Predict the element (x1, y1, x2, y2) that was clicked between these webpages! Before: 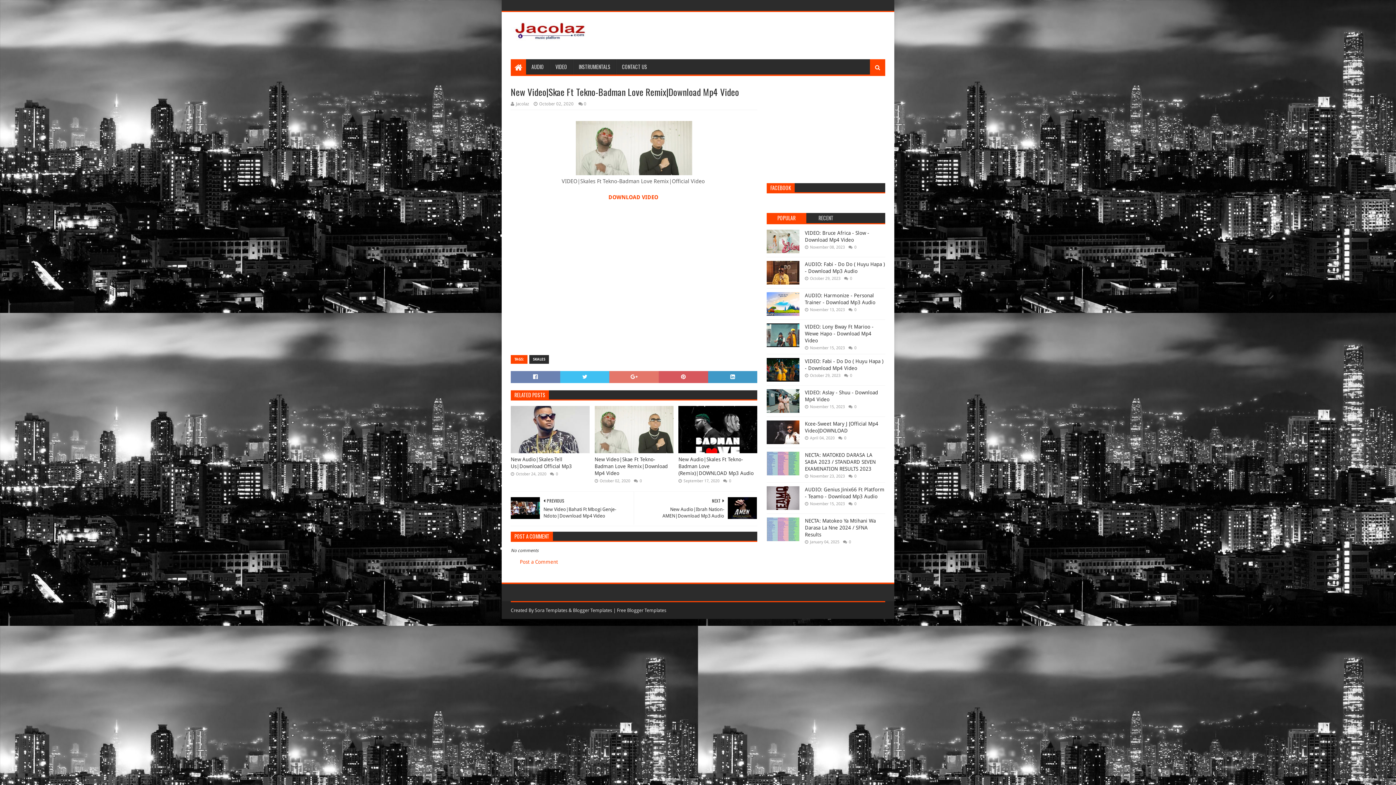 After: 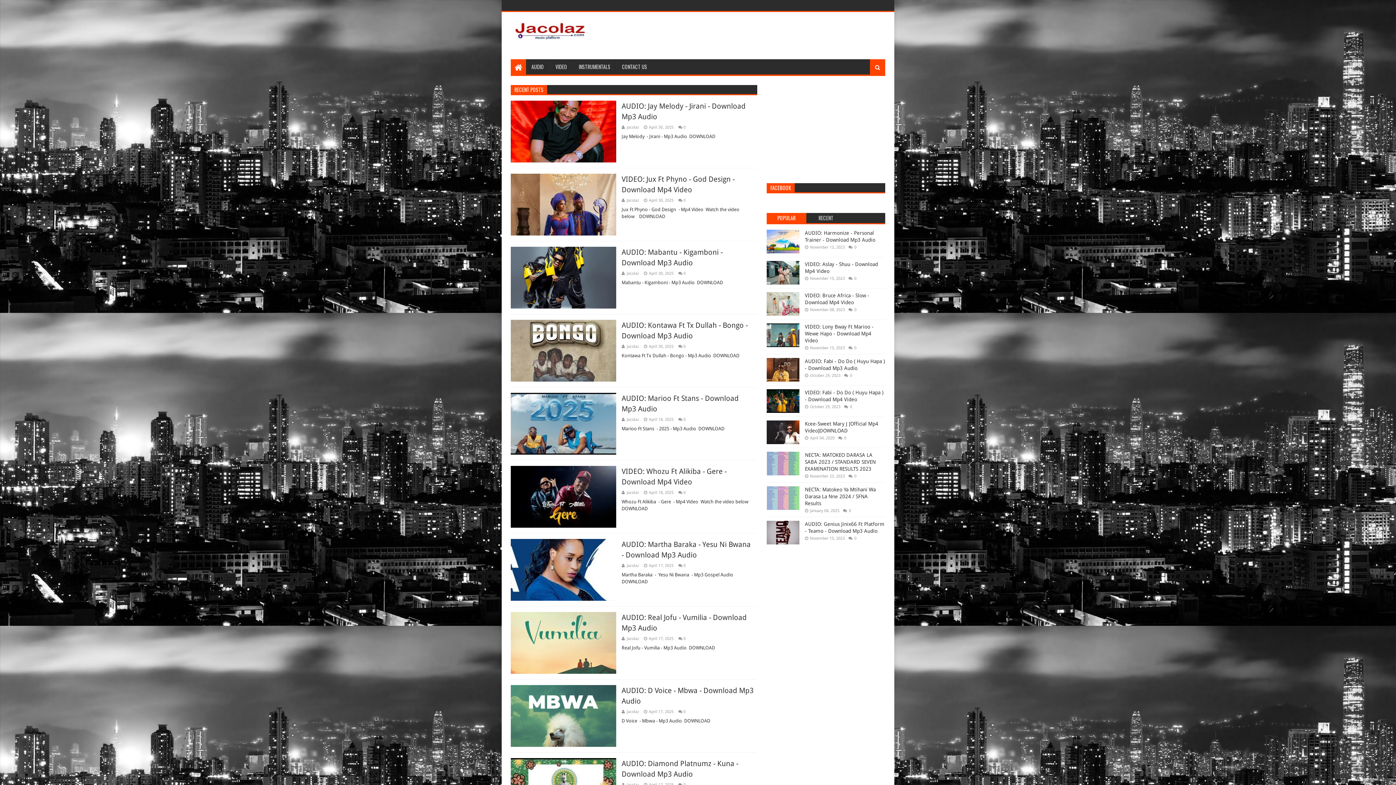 Action: bbox: (510, 59, 526, 74)